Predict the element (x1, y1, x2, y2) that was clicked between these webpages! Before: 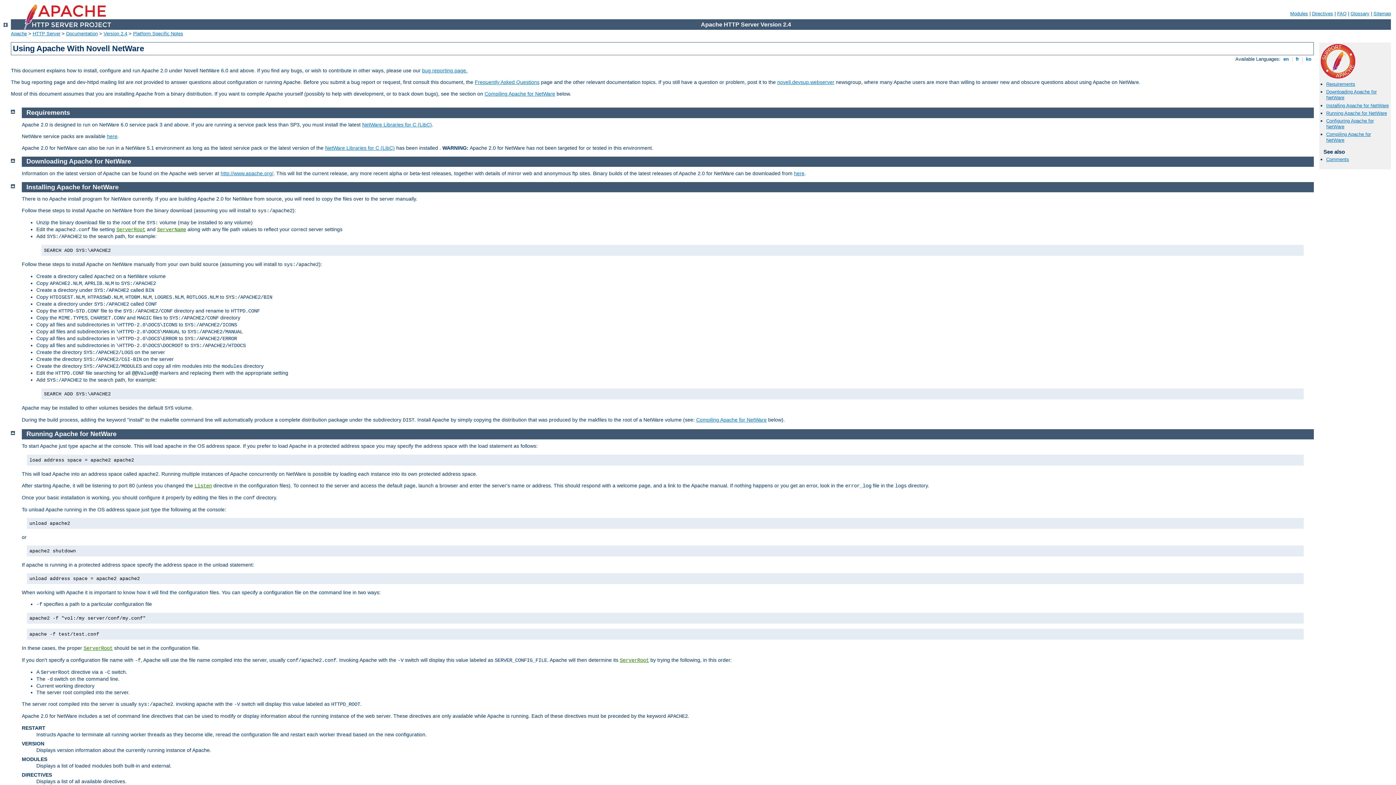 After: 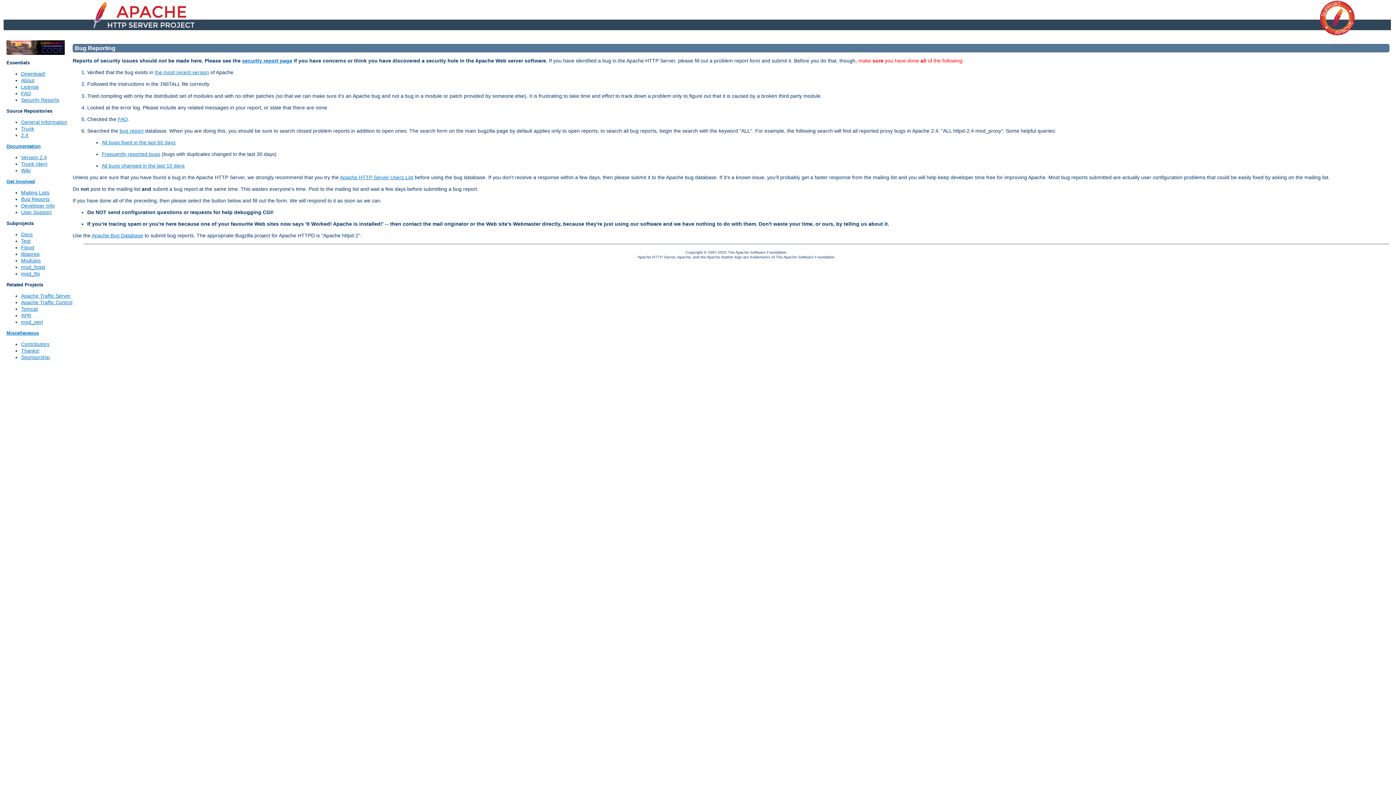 Action: label: bug reporting page. bbox: (422, 67, 467, 73)